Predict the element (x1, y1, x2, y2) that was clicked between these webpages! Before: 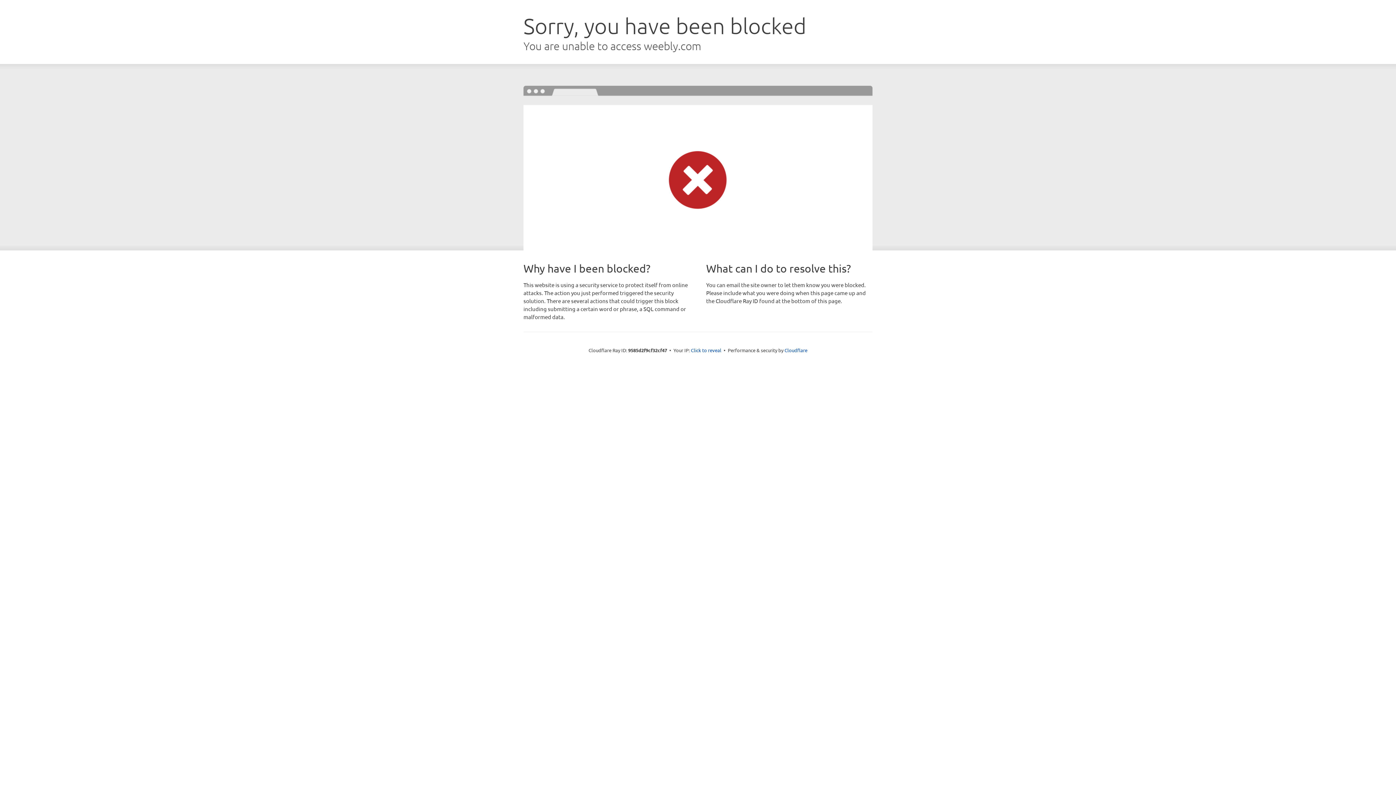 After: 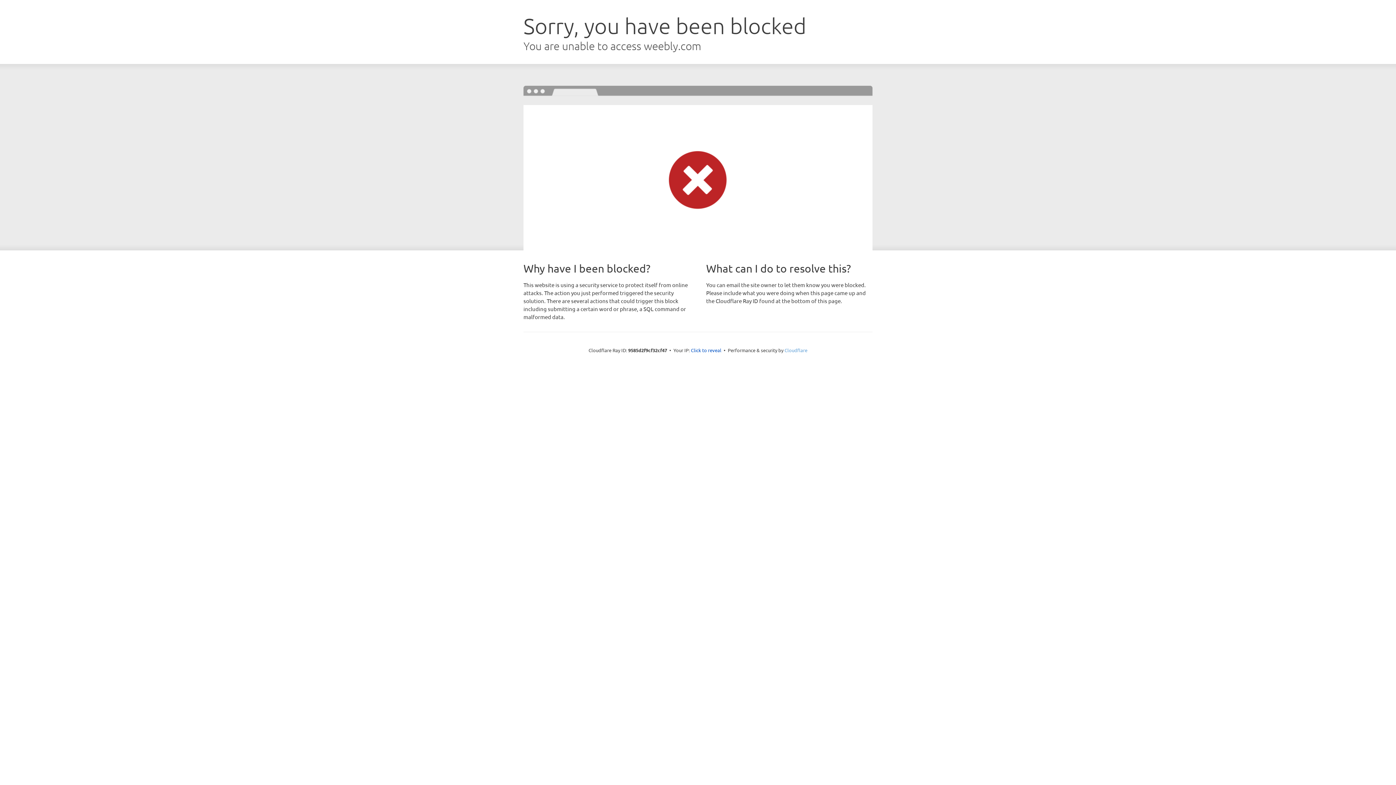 Action: bbox: (784, 347, 807, 353) label: Cloudflare